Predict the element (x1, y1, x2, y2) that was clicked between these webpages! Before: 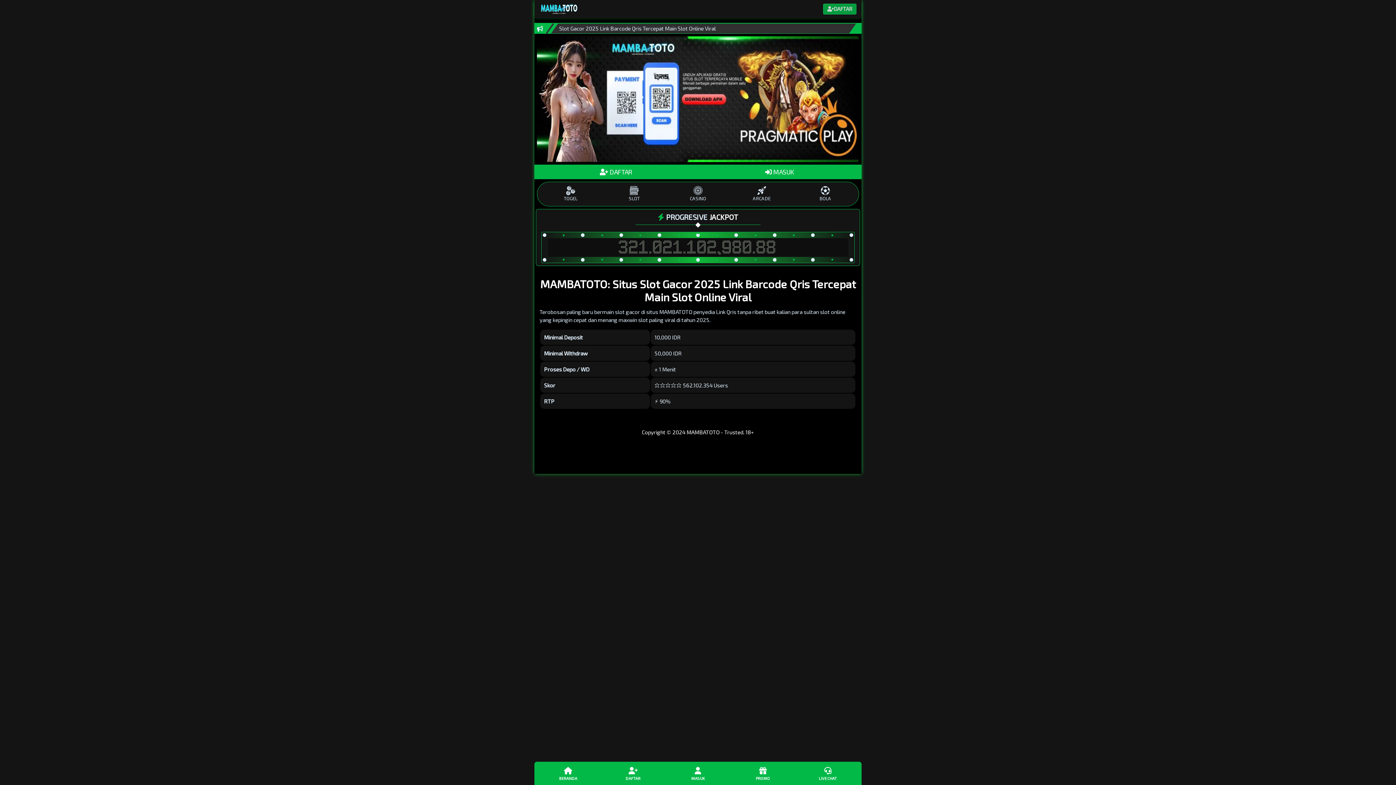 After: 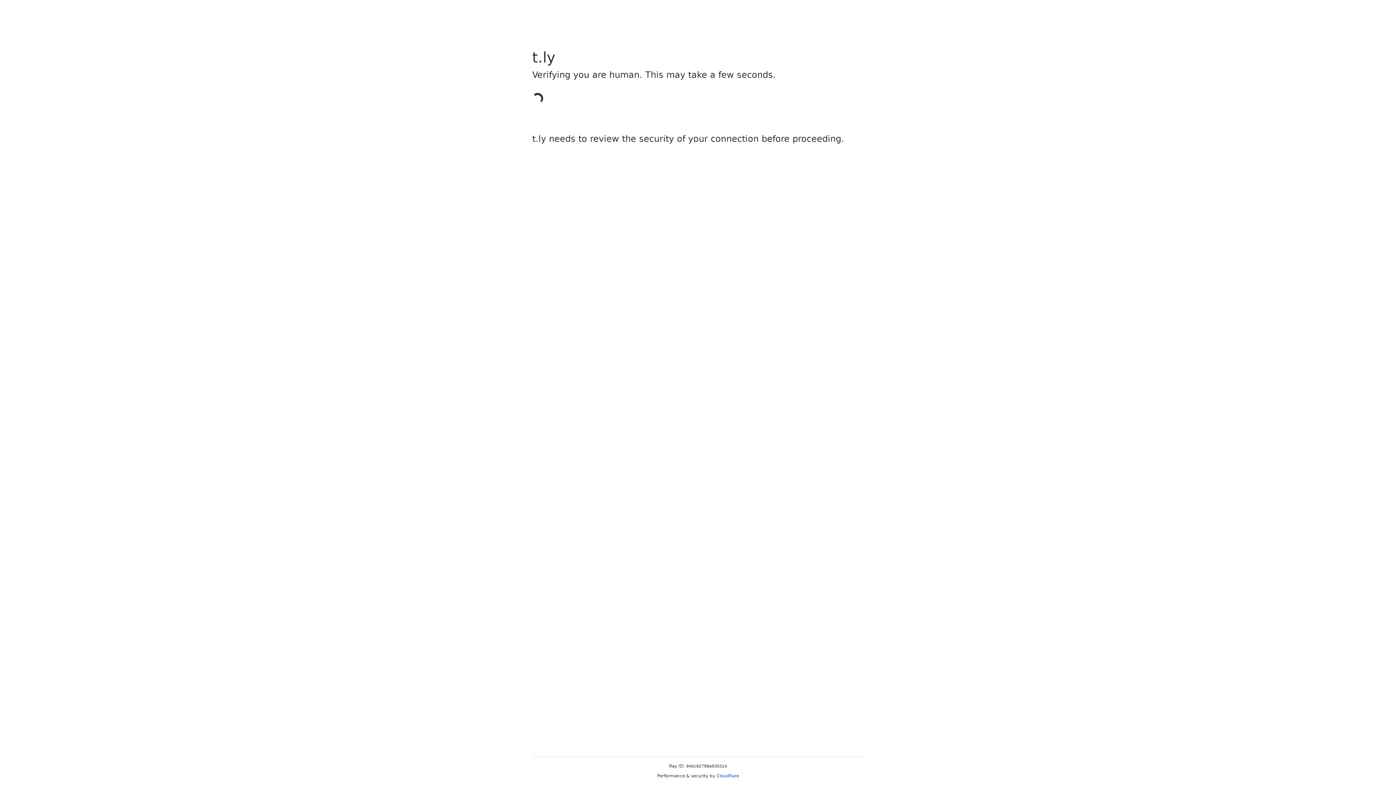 Action: label: BERANDA bbox: (535, 763, 600, 784)